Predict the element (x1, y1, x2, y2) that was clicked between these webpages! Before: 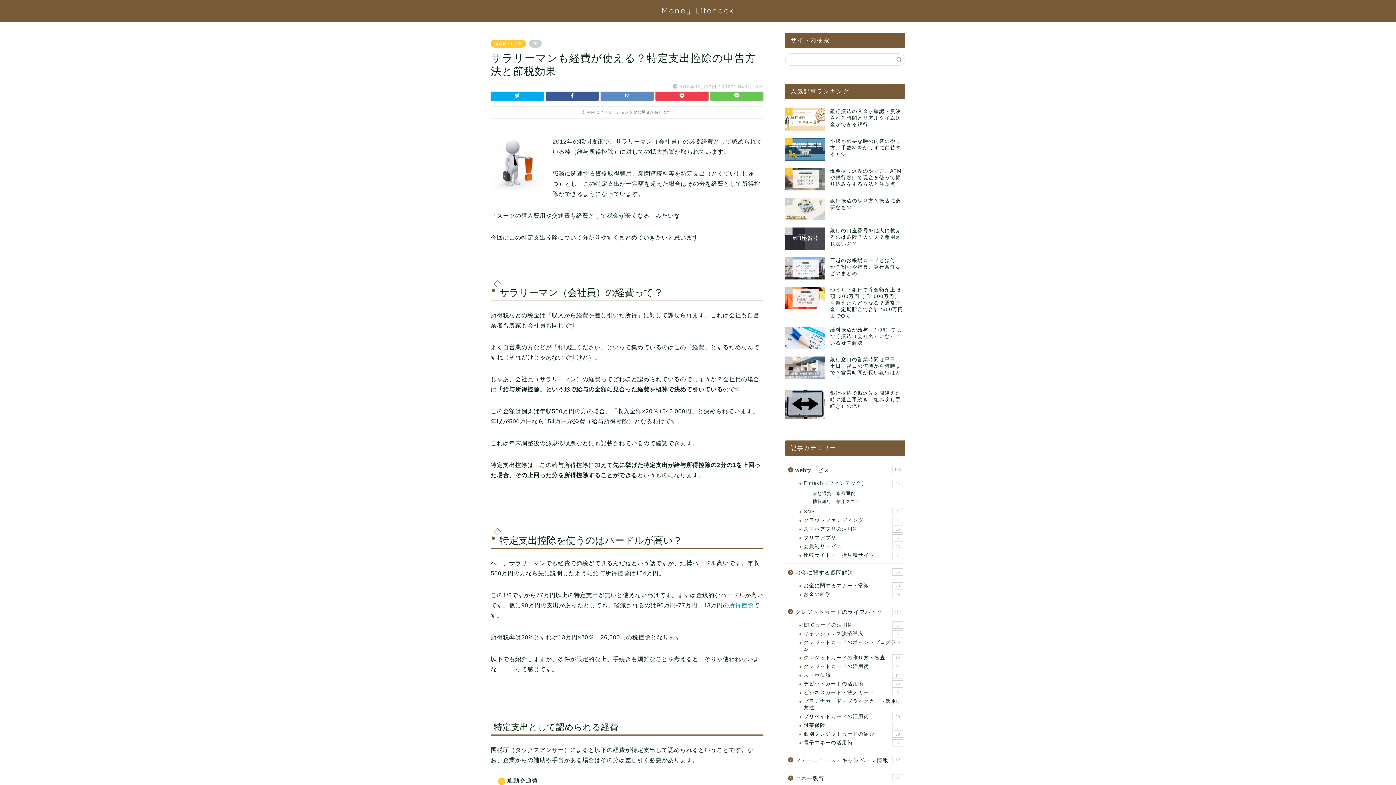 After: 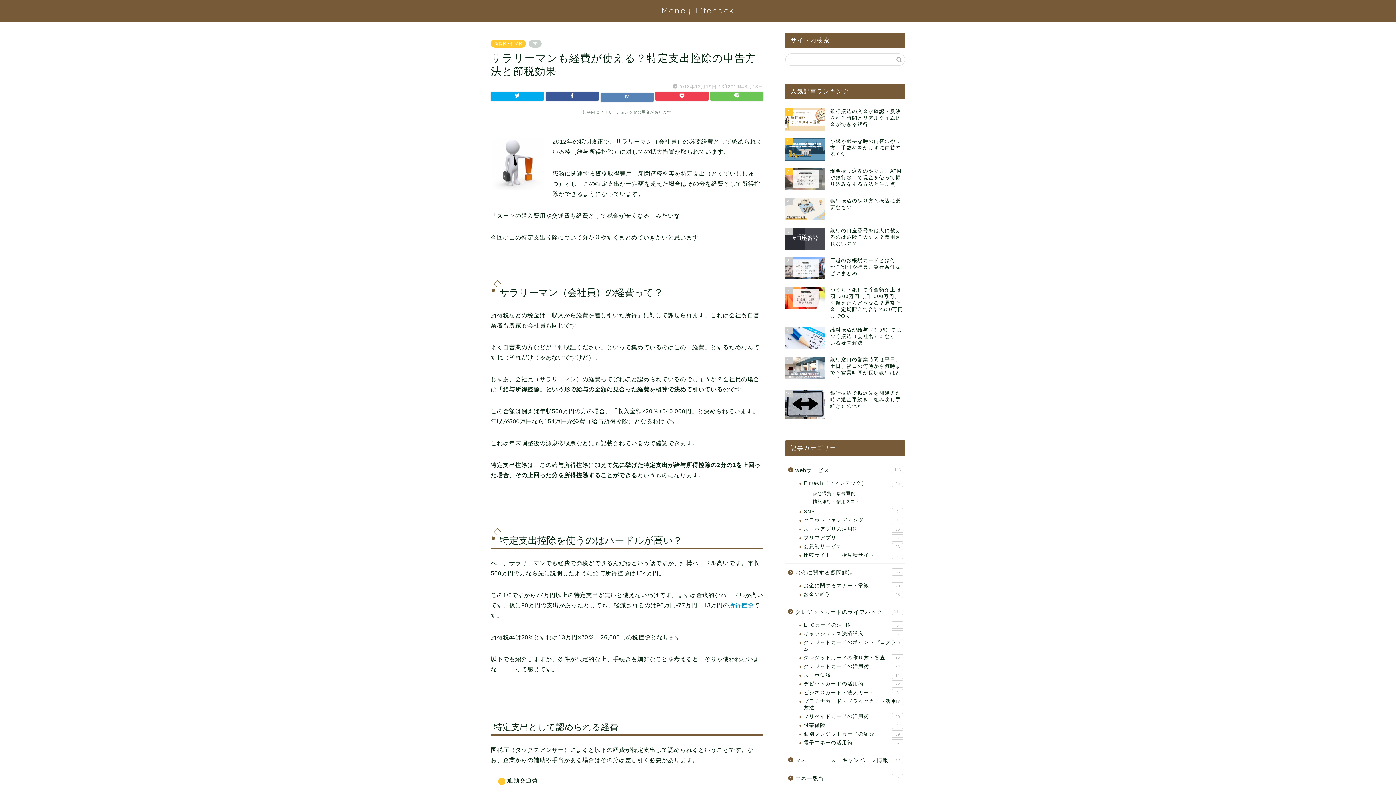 Action: bbox: (600, 91, 653, 100)